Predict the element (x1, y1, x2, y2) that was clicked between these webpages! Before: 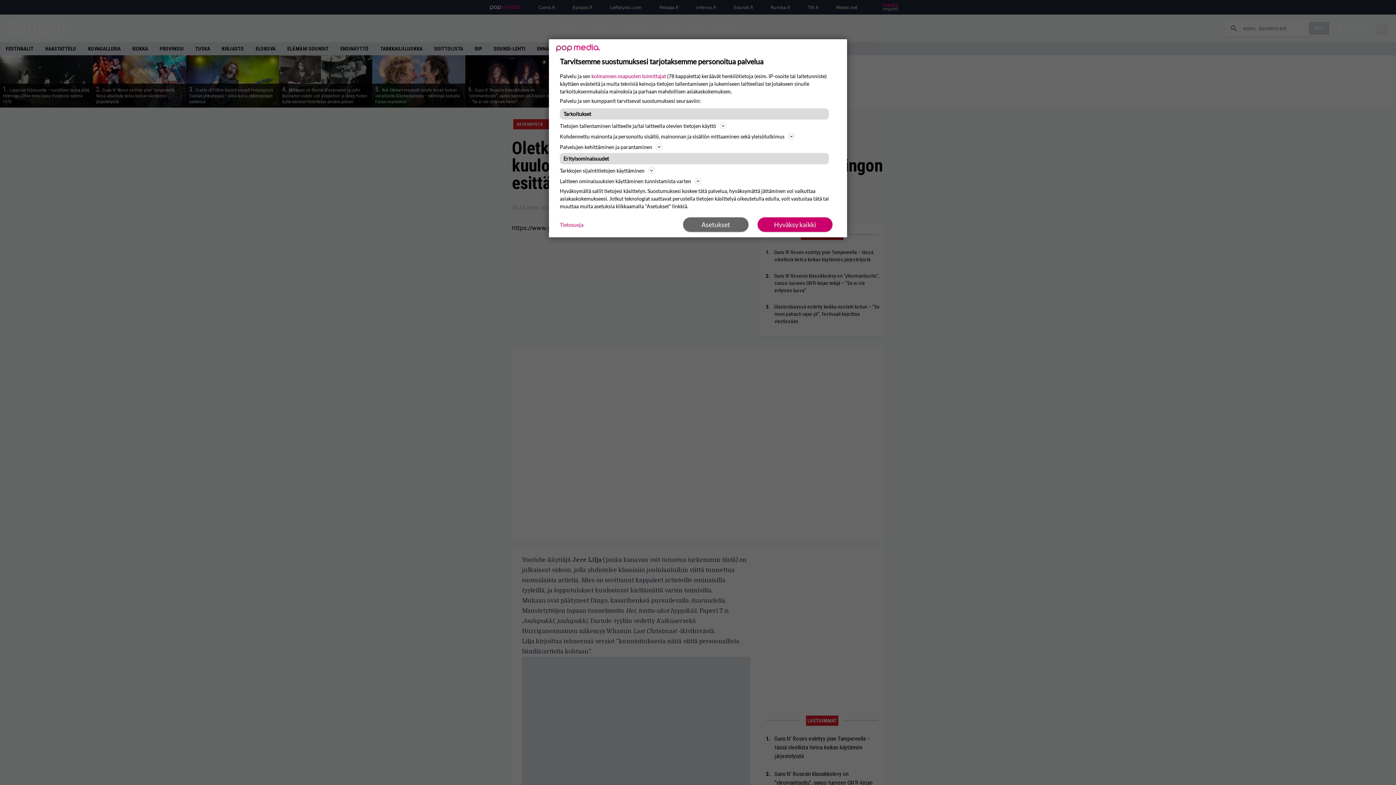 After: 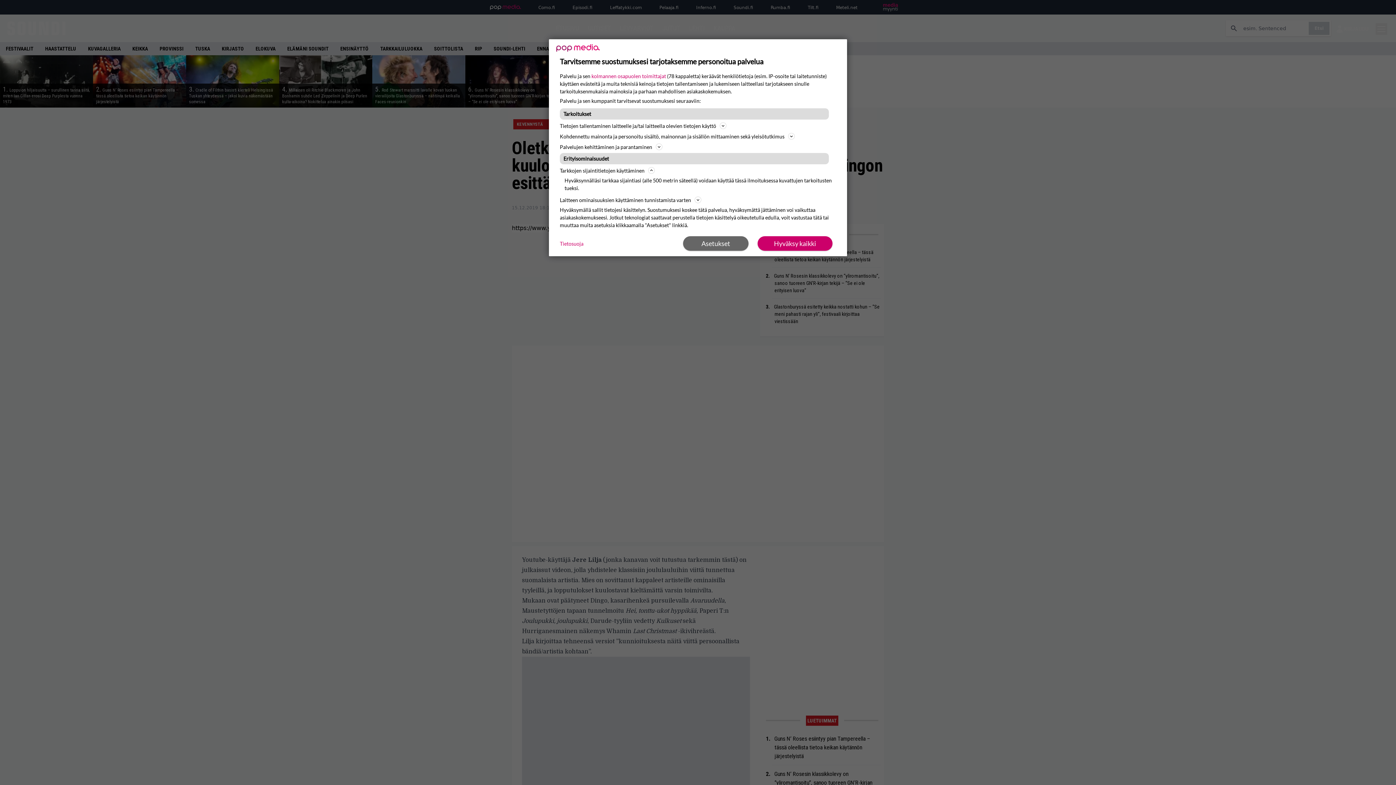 Action: label: Tarkkojen sijaintitietojen käyttäminen bbox: (560, 166, 836, 174)